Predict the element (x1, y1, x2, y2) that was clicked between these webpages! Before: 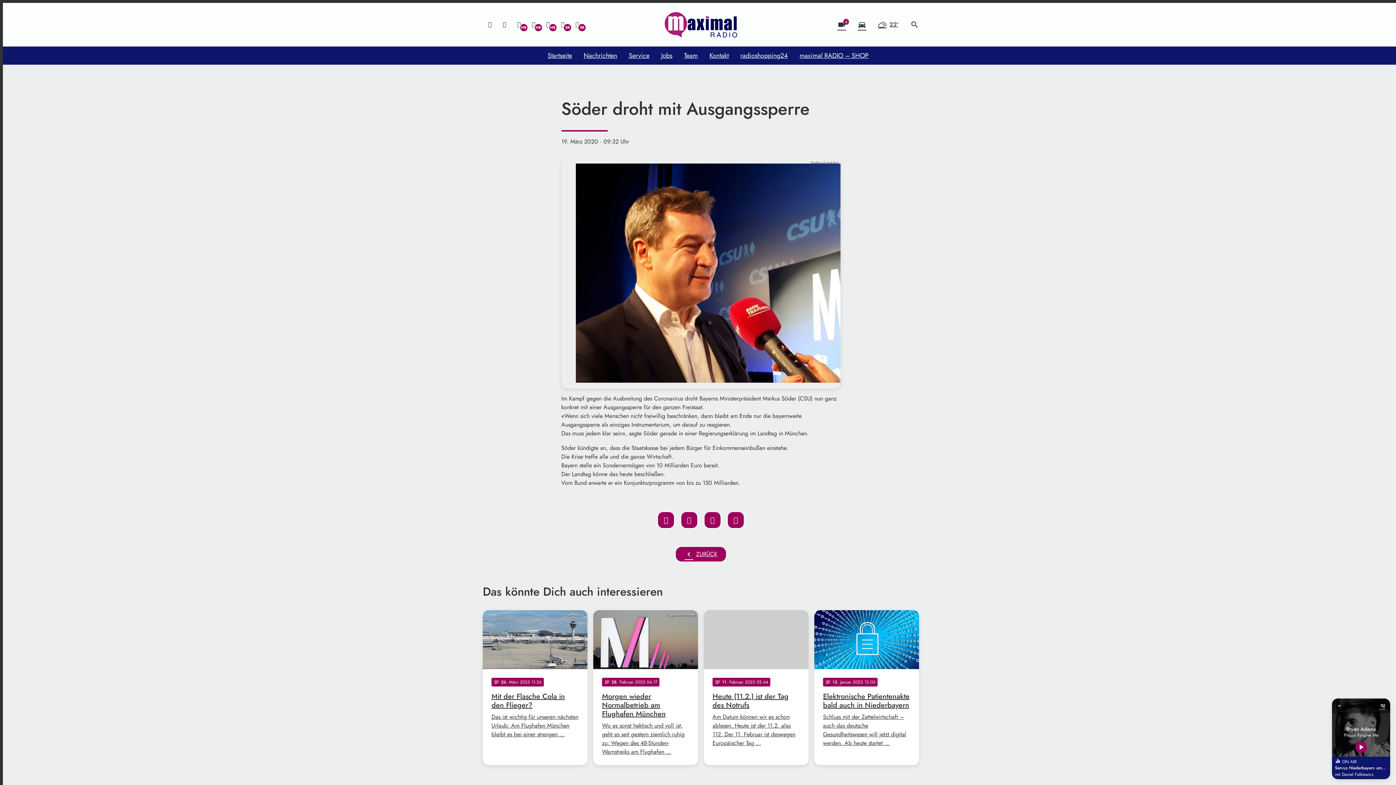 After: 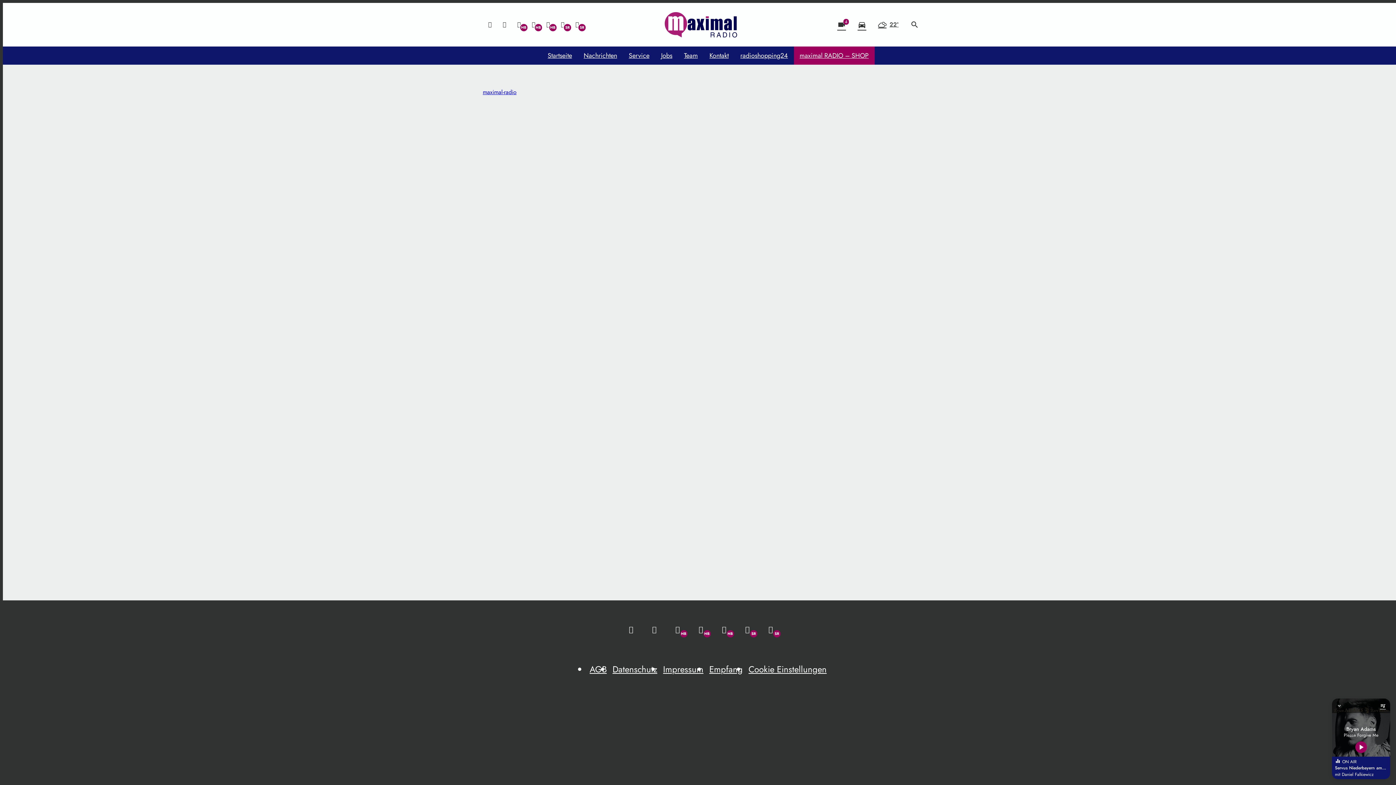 Action: label: maximal RADIO – SHOP bbox: (794, 46, 874, 64)